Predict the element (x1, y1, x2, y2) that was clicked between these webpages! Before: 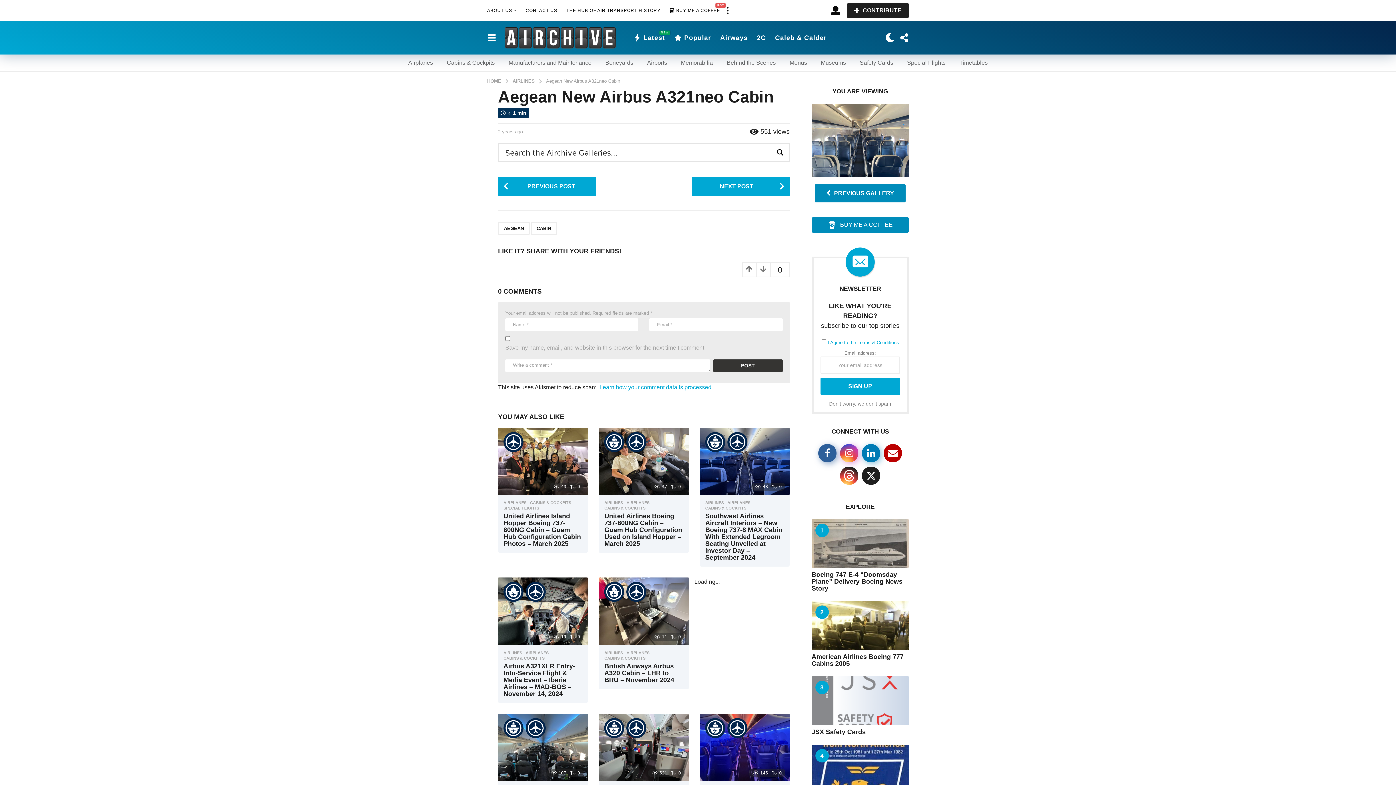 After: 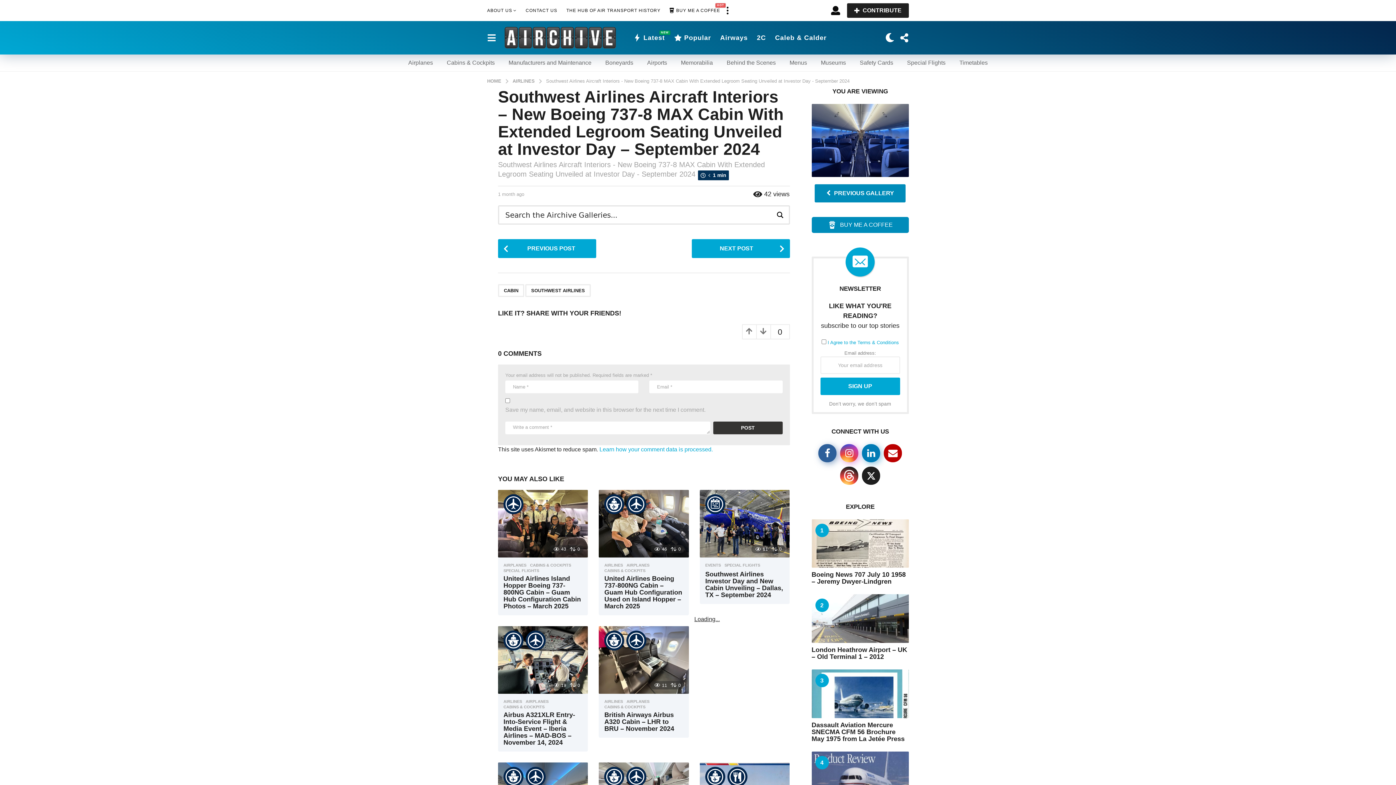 Action: bbox: (705, 512, 782, 561) label: Southwest Airlines Aircraft Interiors – New Boeing 737-8 MAX Cabin With Extended Legroom Seating Unveiled at Investor Day – September 2024